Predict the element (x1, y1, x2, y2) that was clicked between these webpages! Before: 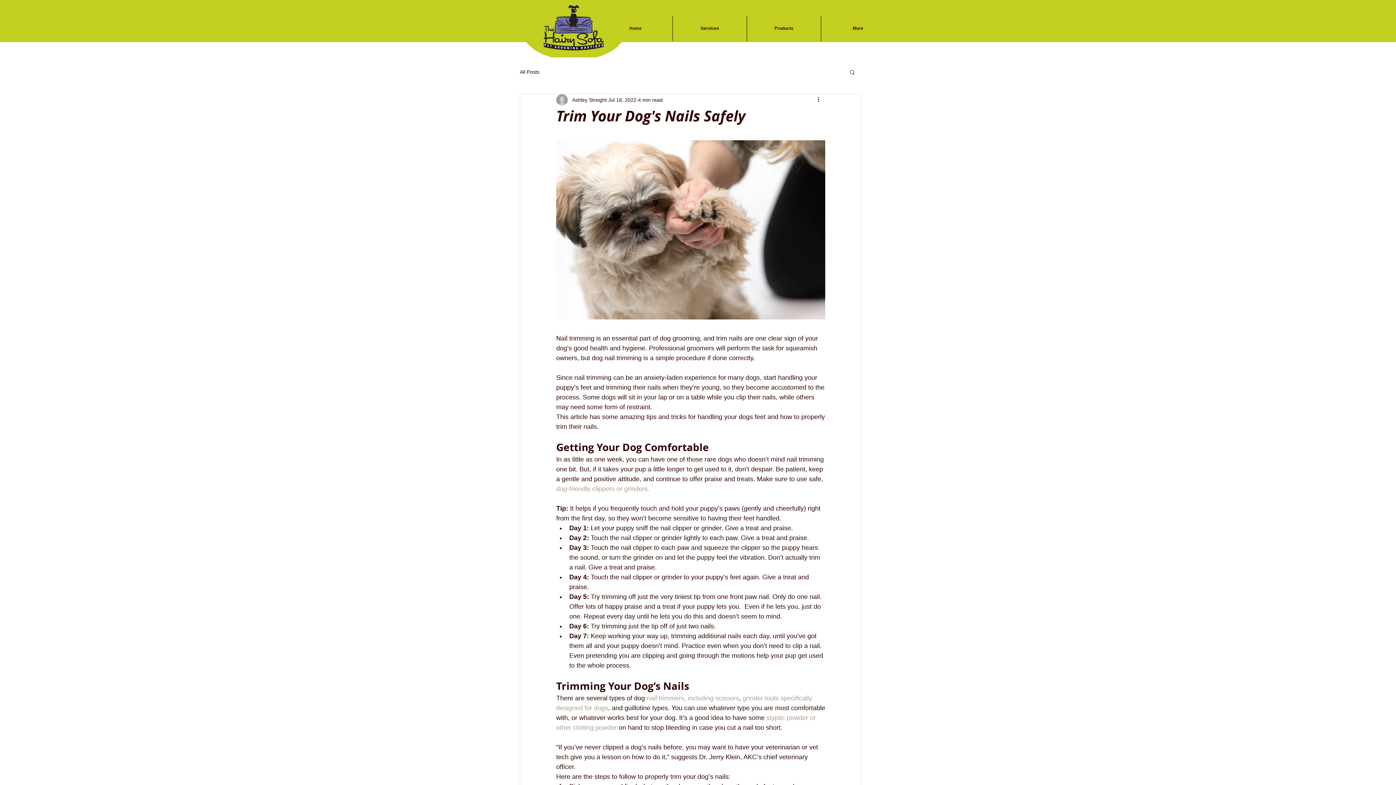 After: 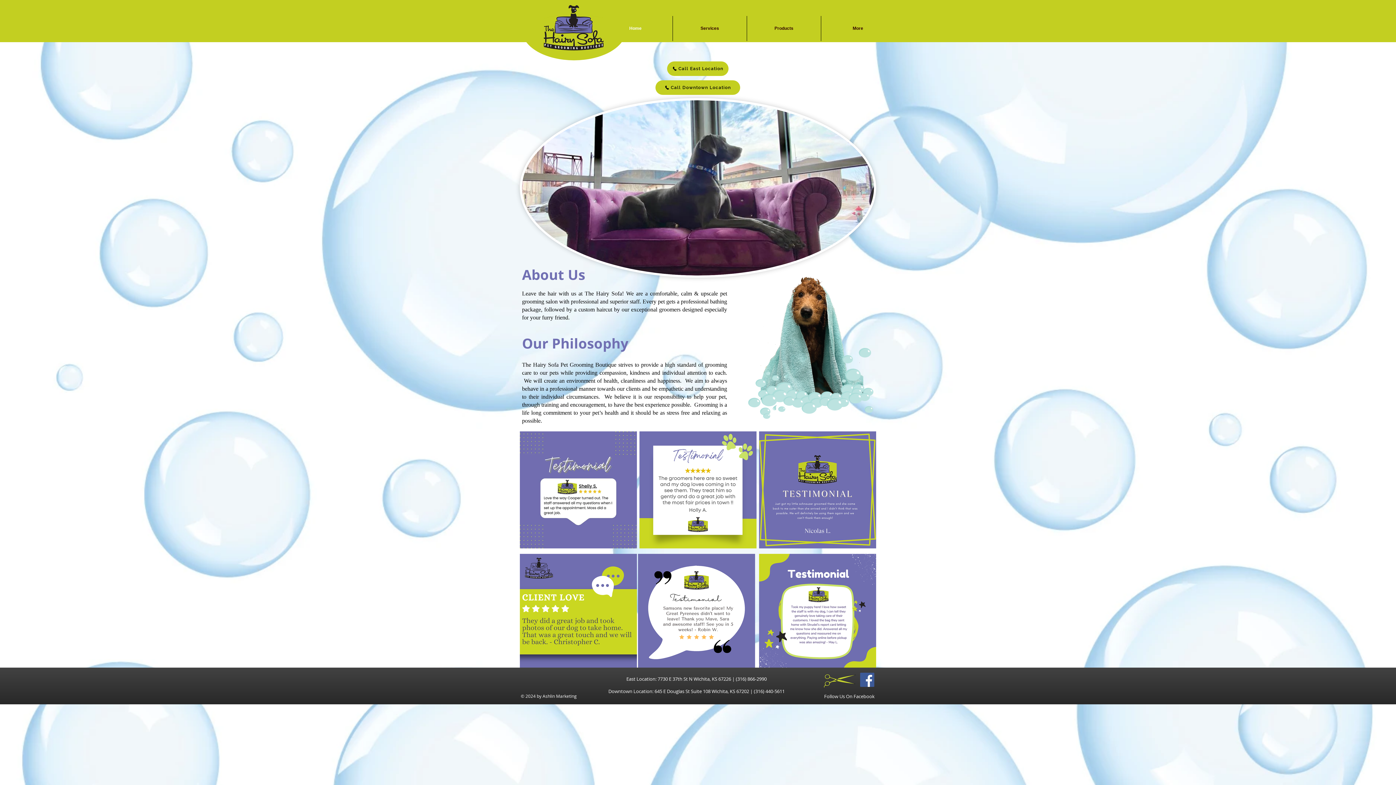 Action: bbox: (598, 16, 672, 41) label: Home